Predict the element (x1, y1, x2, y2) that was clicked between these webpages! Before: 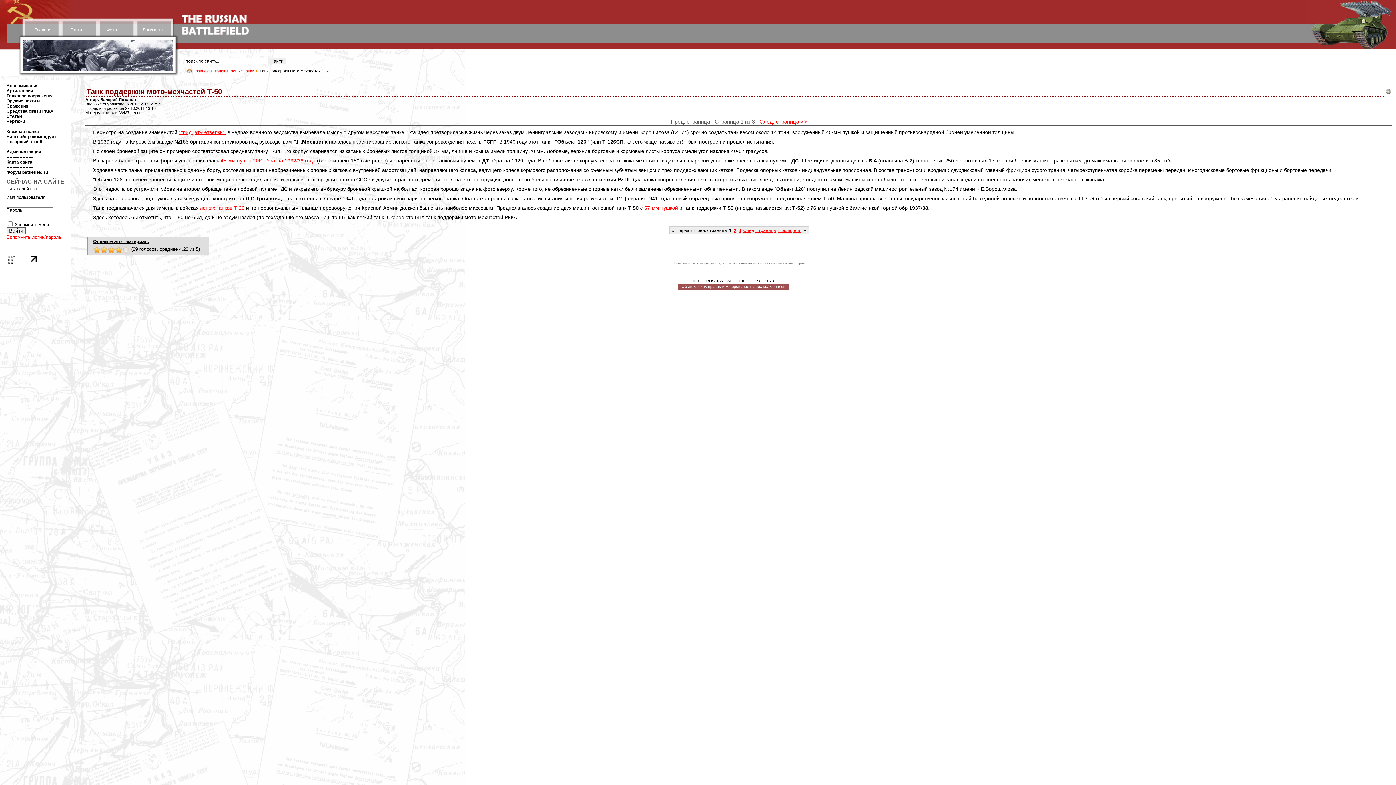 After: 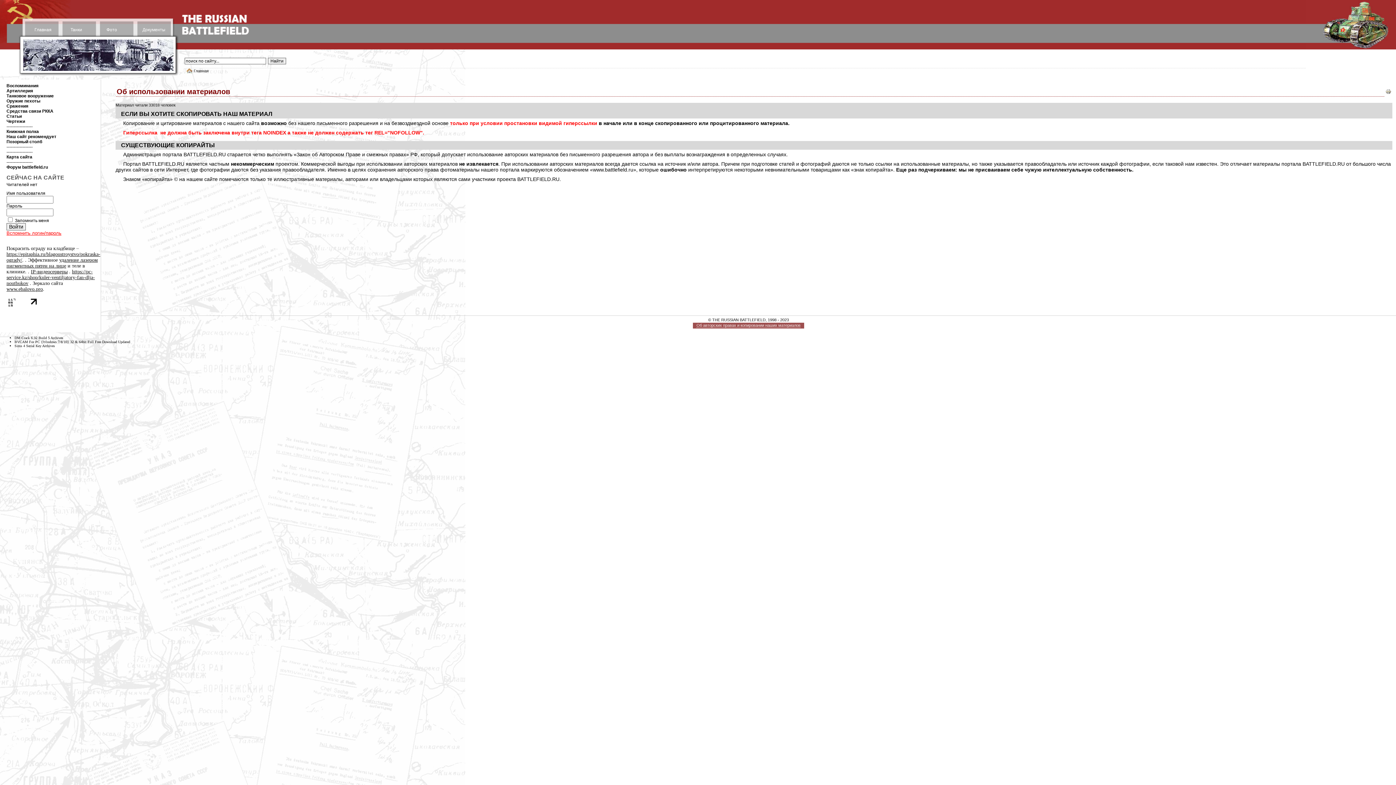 Action: label: Об авторских правах и копировании наших материалов bbox: (681, 284, 785, 289)